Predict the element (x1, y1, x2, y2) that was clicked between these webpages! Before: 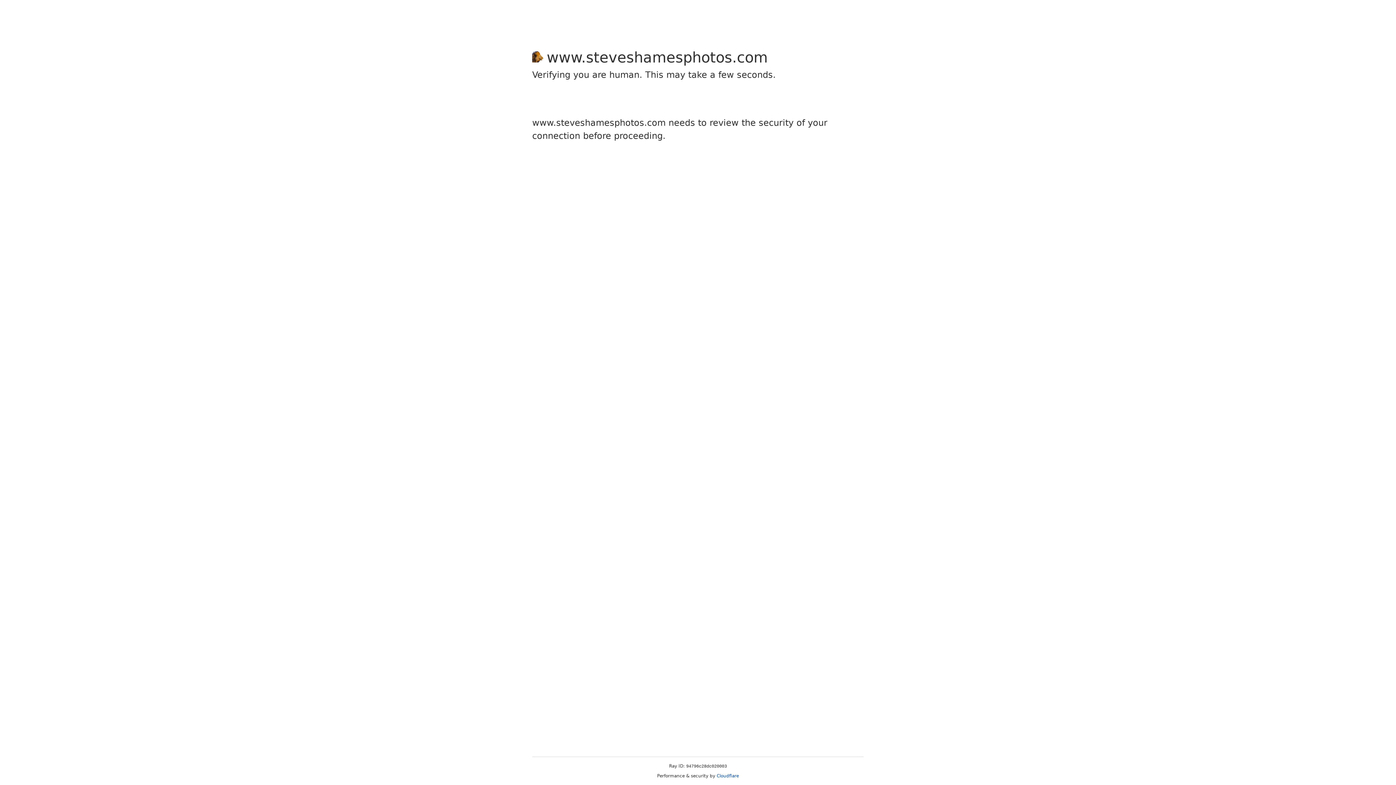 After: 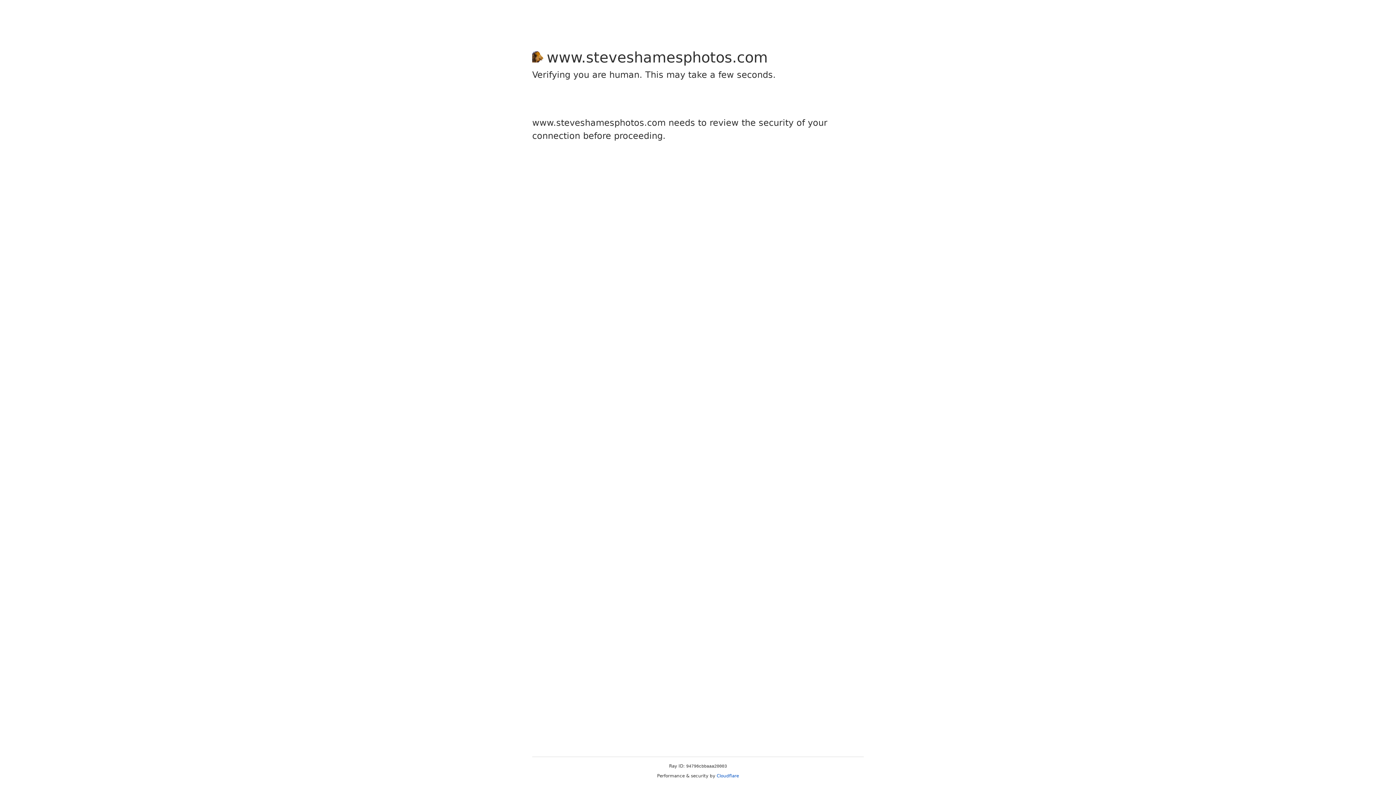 Action: bbox: (716, 773, 739, 778) label: Cloudflare